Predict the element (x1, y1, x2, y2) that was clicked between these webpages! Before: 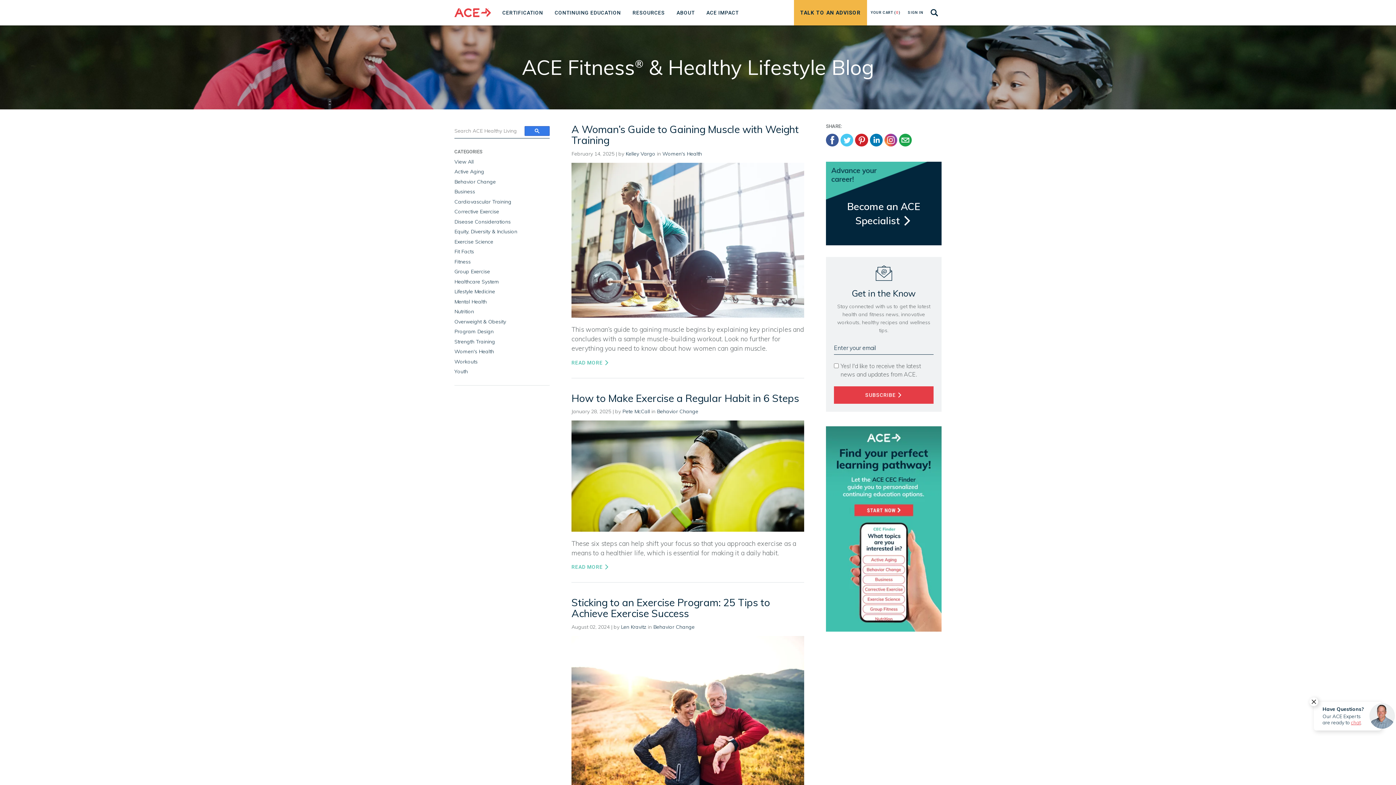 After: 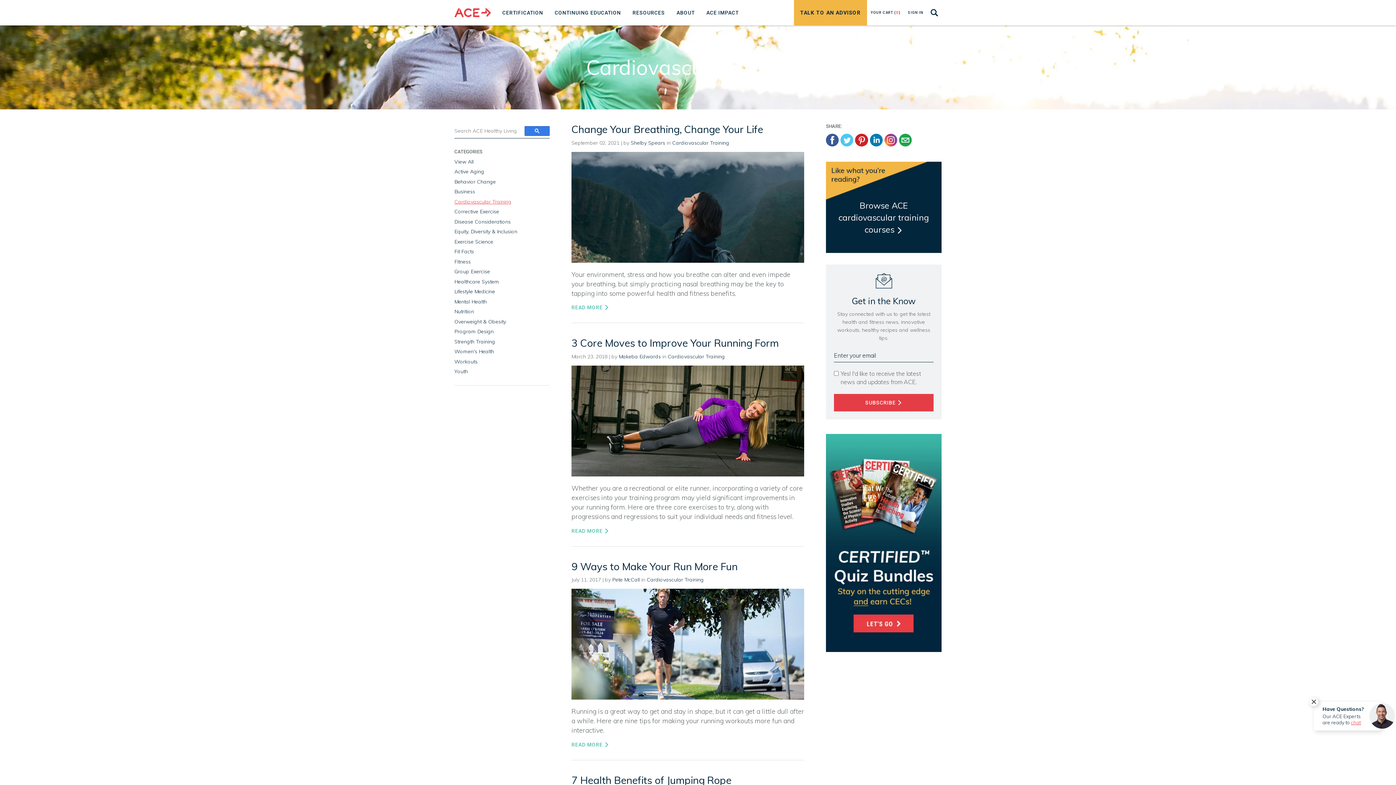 Action: bbox: (454, 198, 511, 204) label: Cardiovascular Training